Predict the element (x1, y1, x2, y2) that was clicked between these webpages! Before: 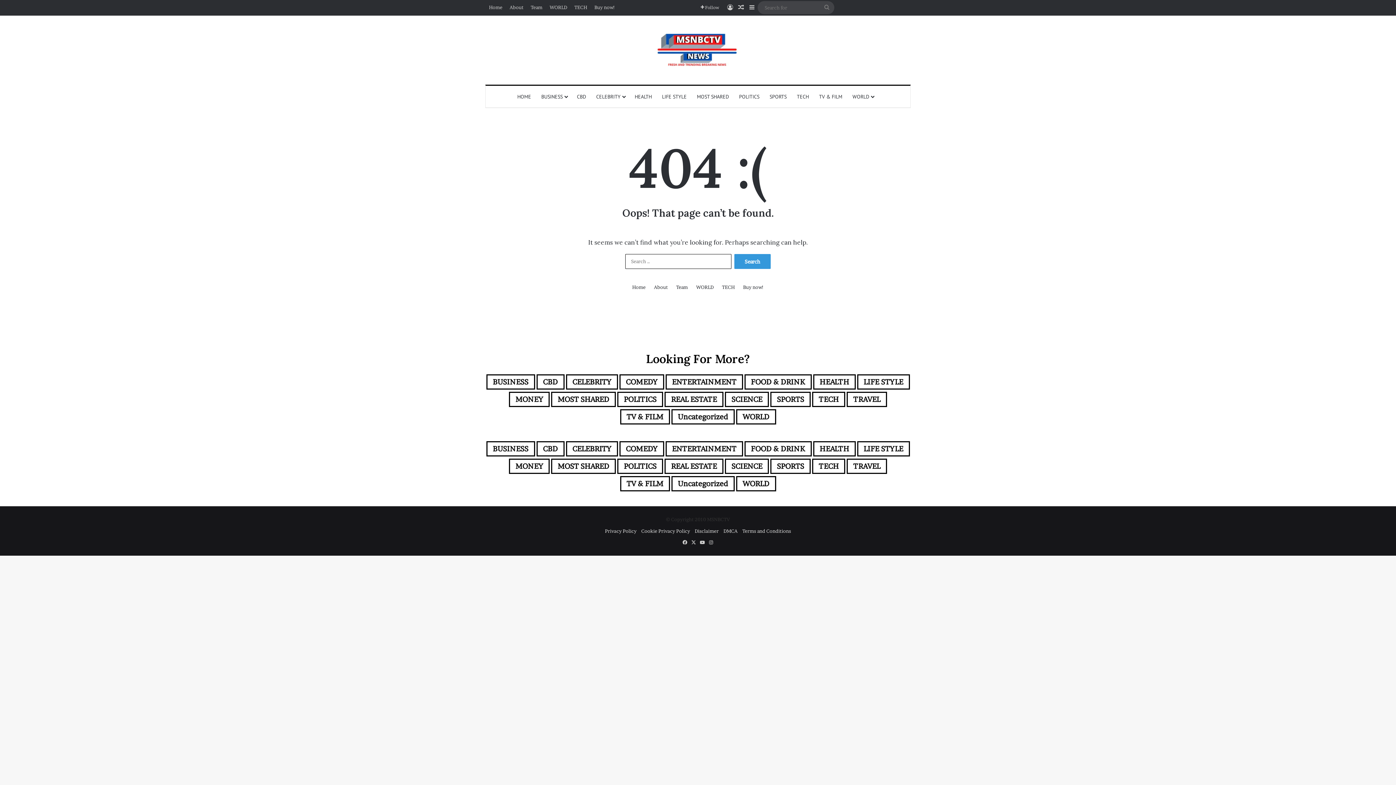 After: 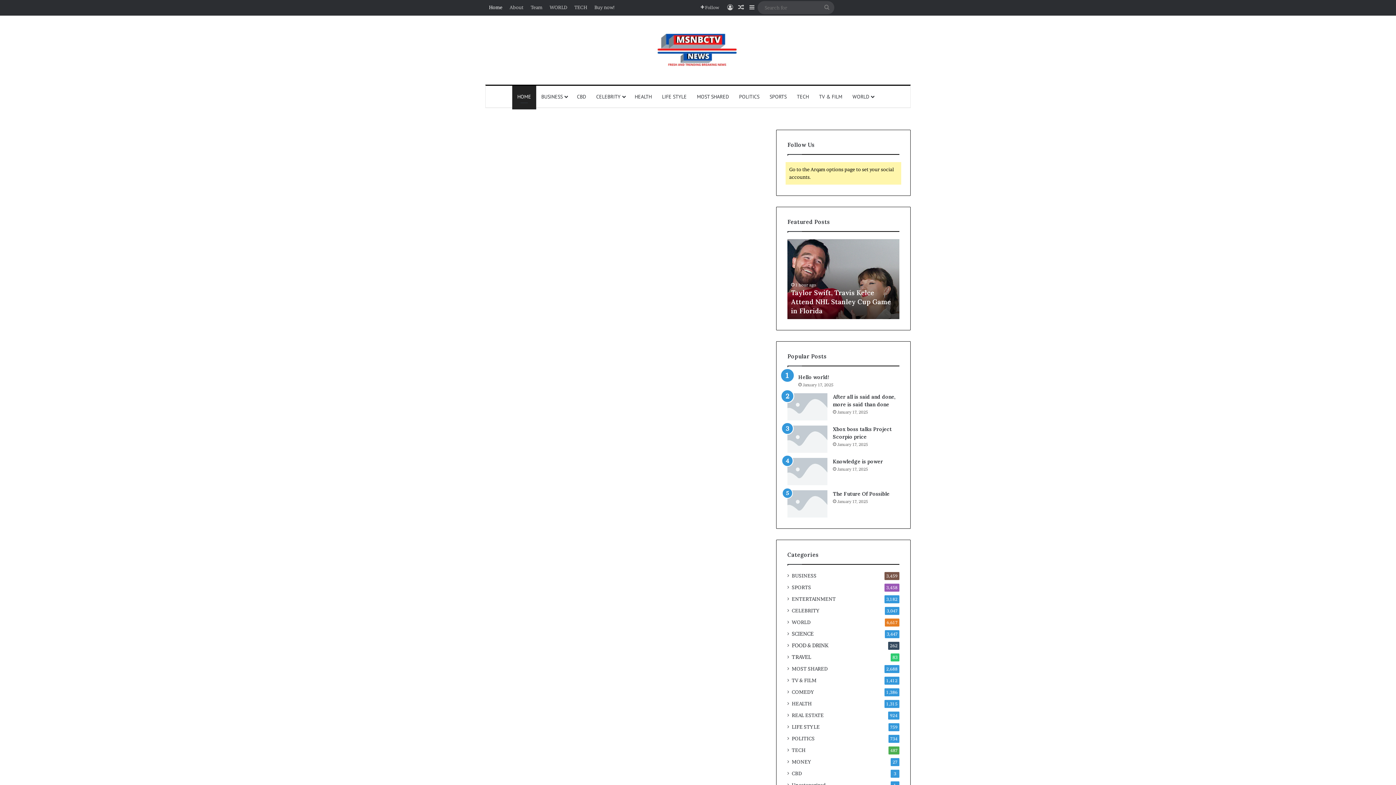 Action: bbox: (565, 33, 830, 66)